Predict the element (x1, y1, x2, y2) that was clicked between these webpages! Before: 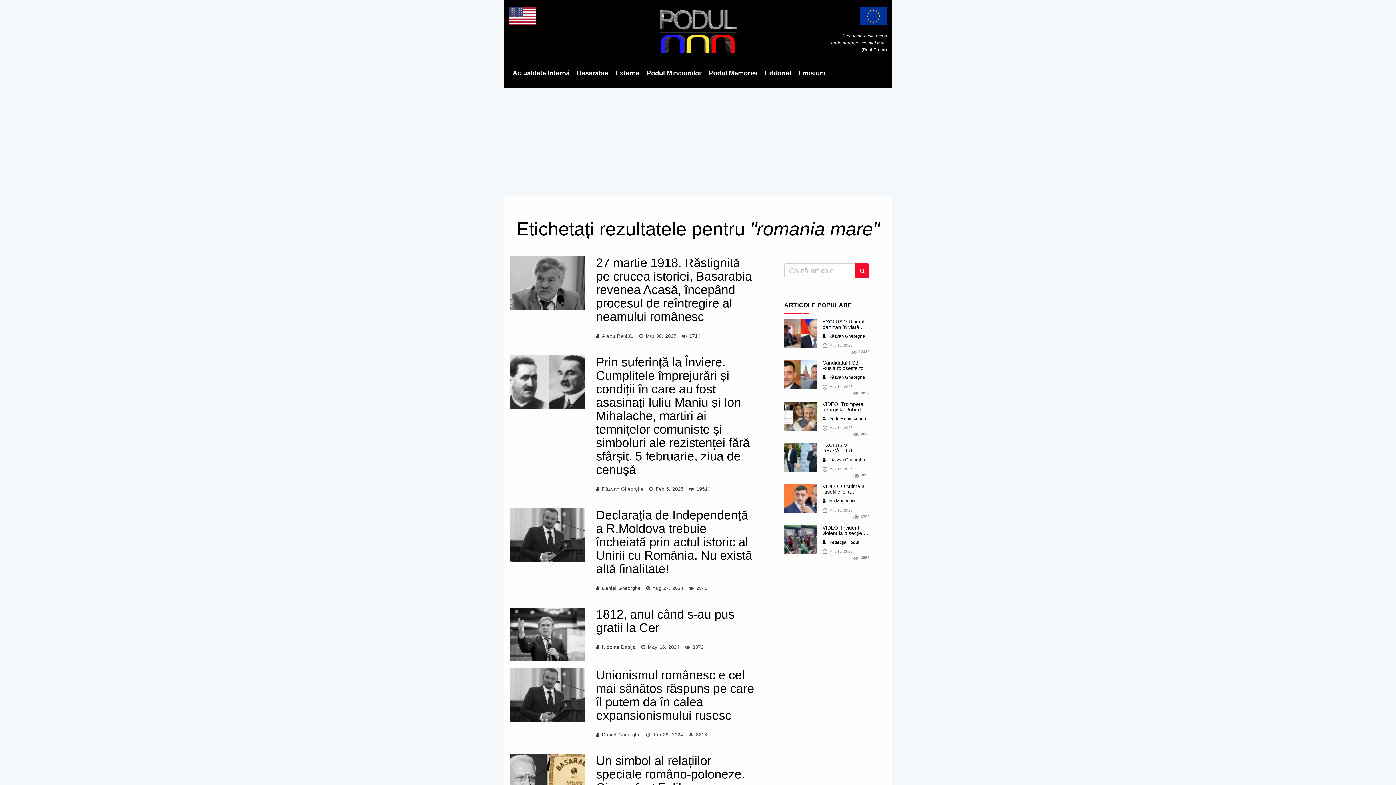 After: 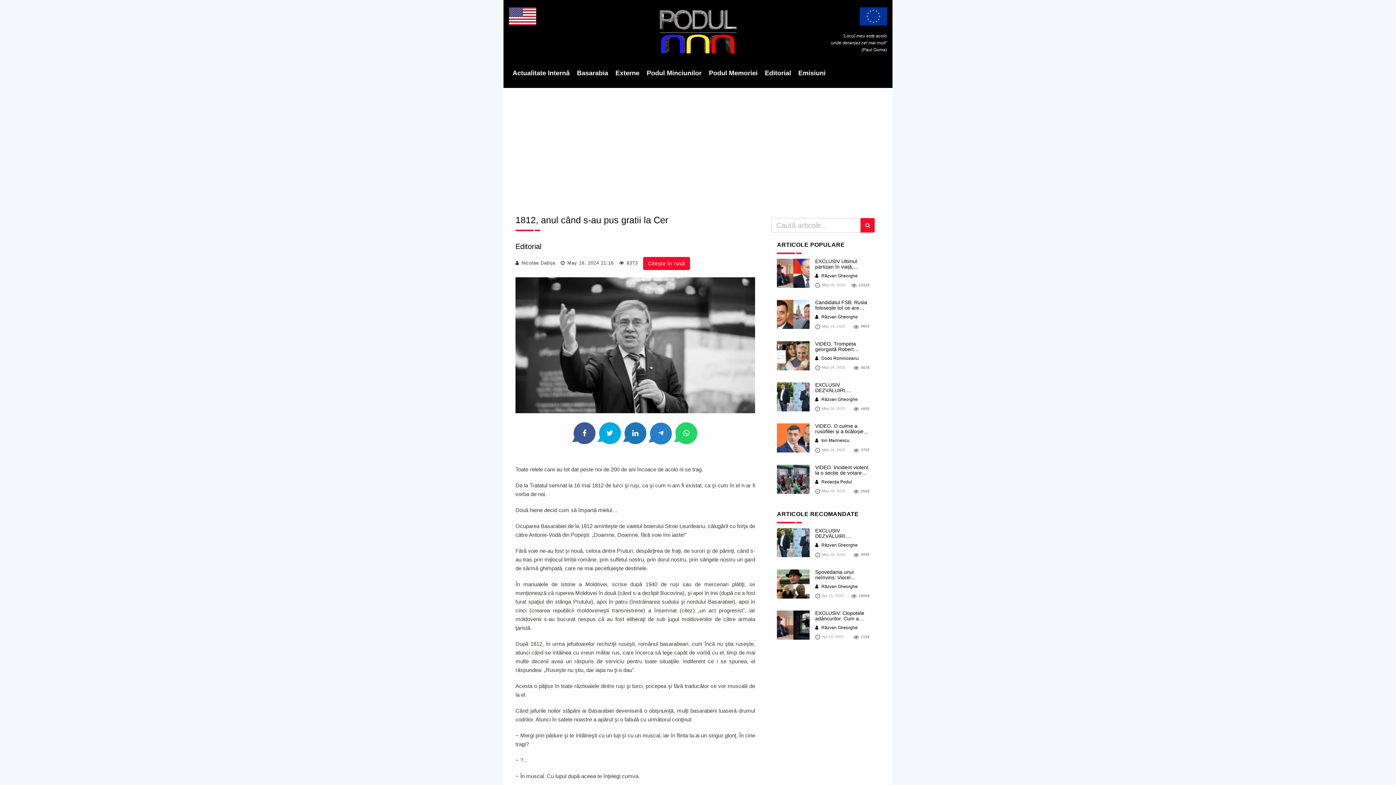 Action: bbox: (510, 608, 585, 661)